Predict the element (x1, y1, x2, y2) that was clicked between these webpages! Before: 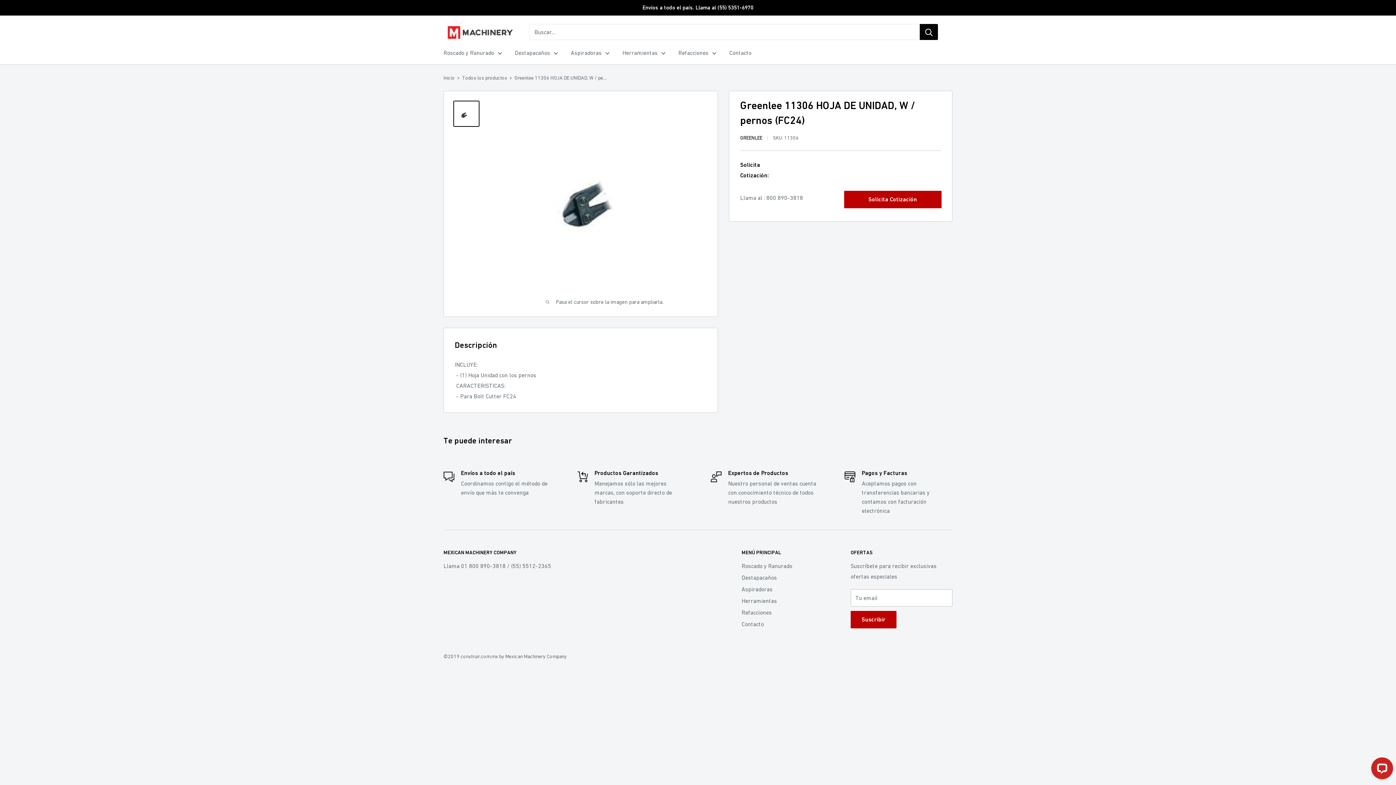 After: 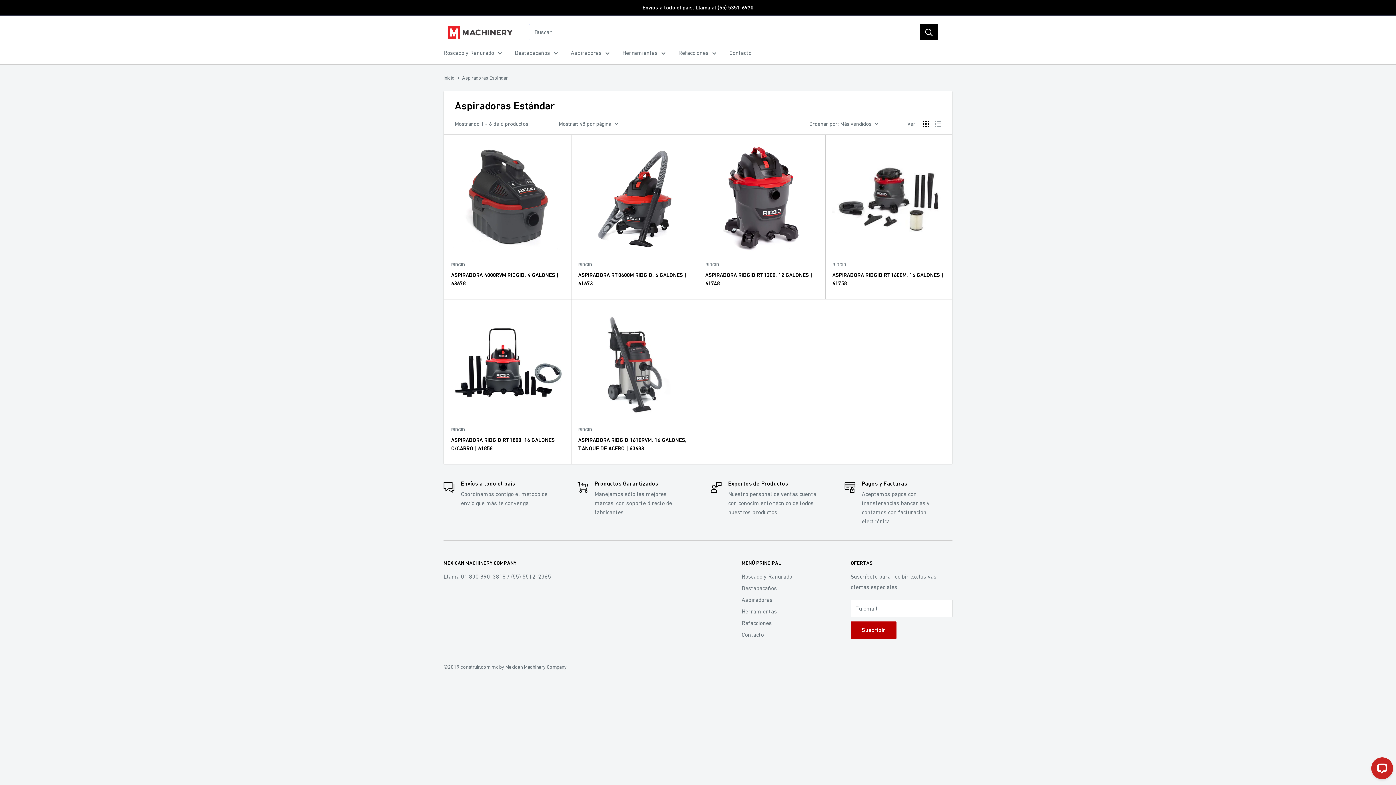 Action: bbox: (570, 47, 609, 58) label: Aspiradoras